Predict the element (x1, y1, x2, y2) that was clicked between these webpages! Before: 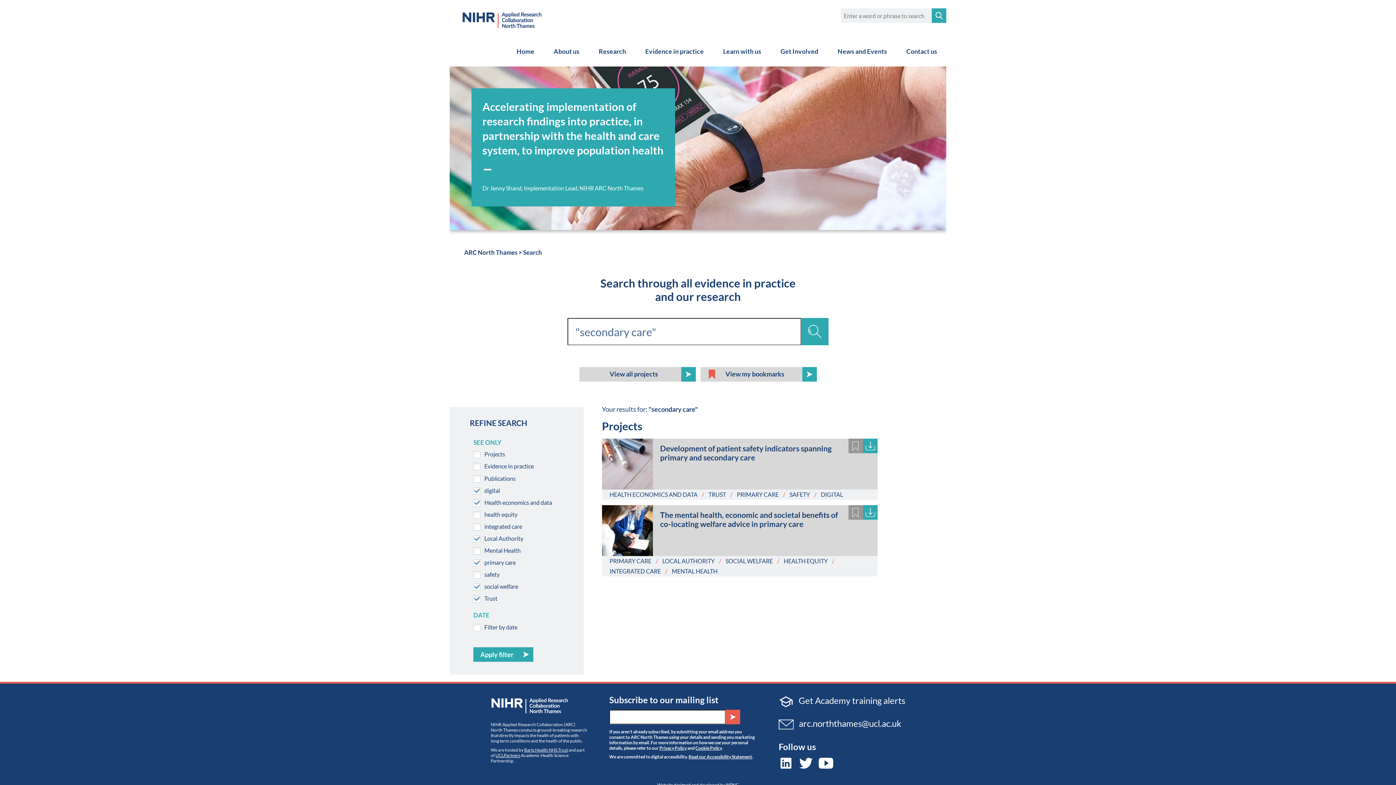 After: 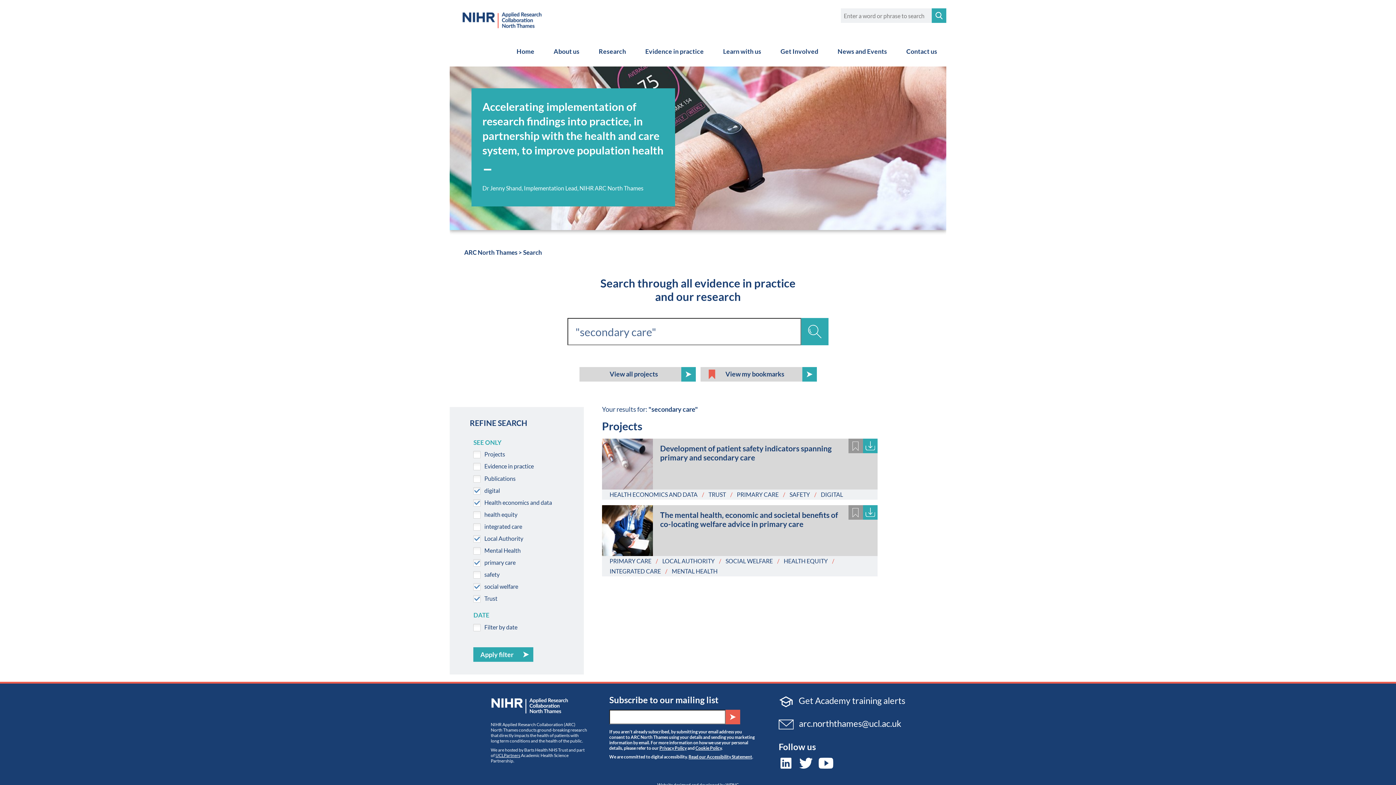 Action: bbox: (524, 747, 568, 752) label: Barts Health NHS Trust